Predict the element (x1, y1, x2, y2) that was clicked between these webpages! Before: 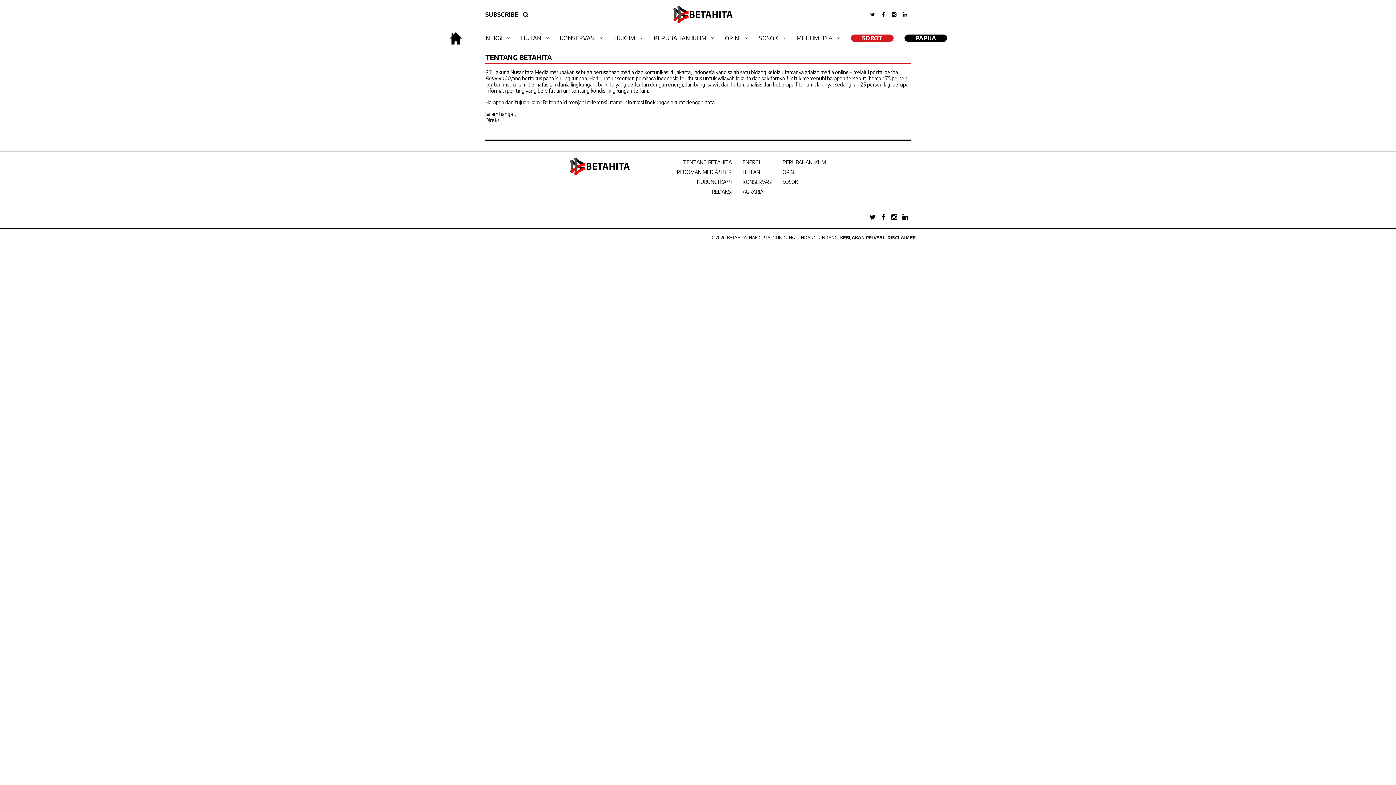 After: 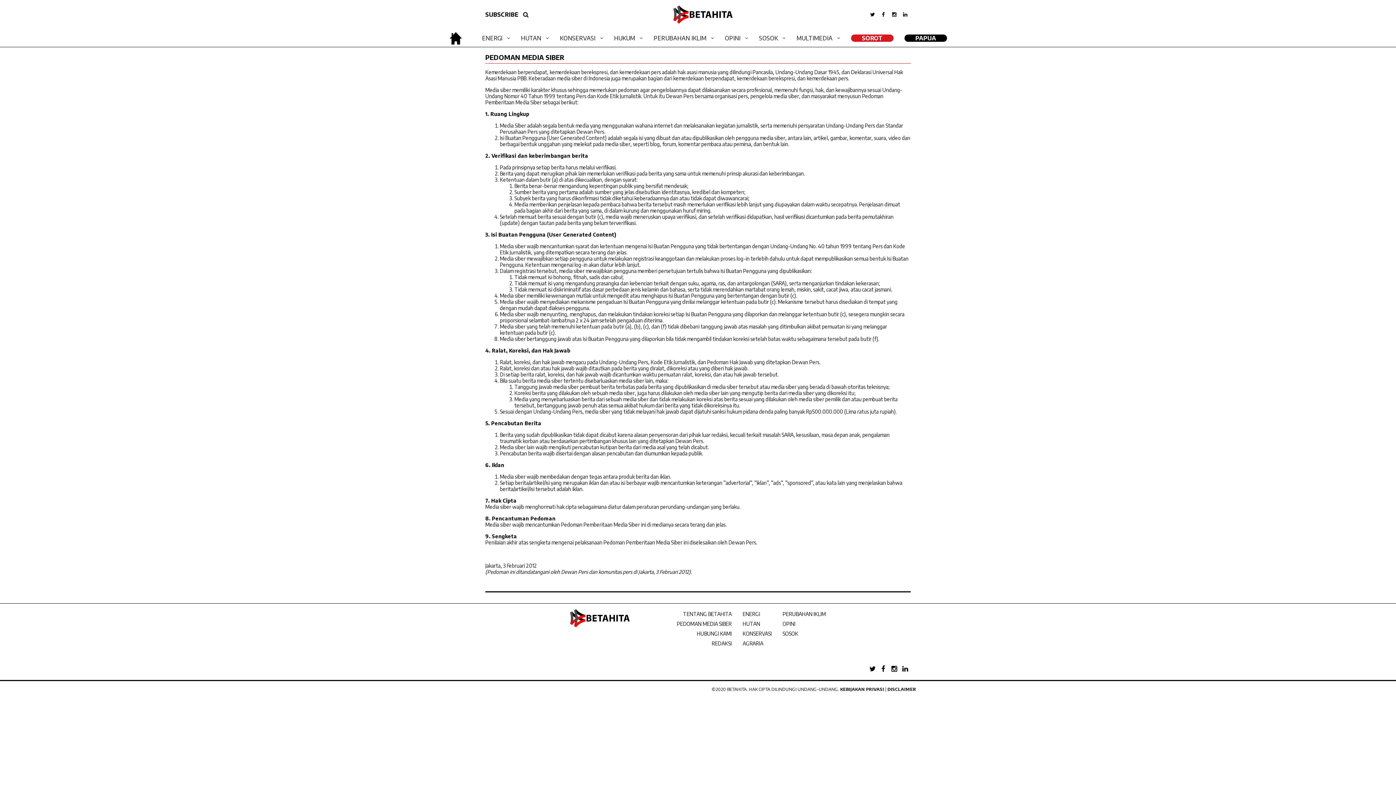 Action: label: PEDOMAN MEDIA SIBER bbox: (677, 169, 731, 175)